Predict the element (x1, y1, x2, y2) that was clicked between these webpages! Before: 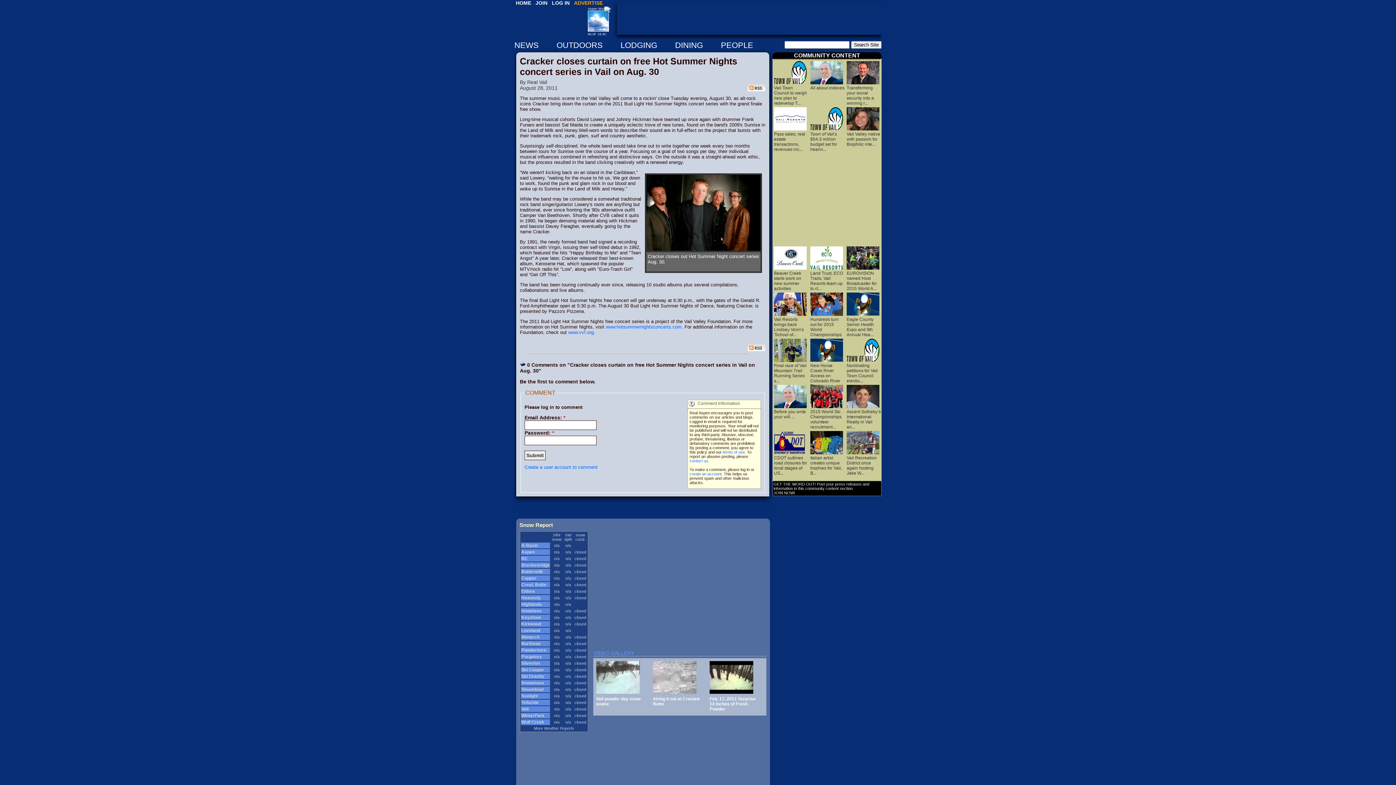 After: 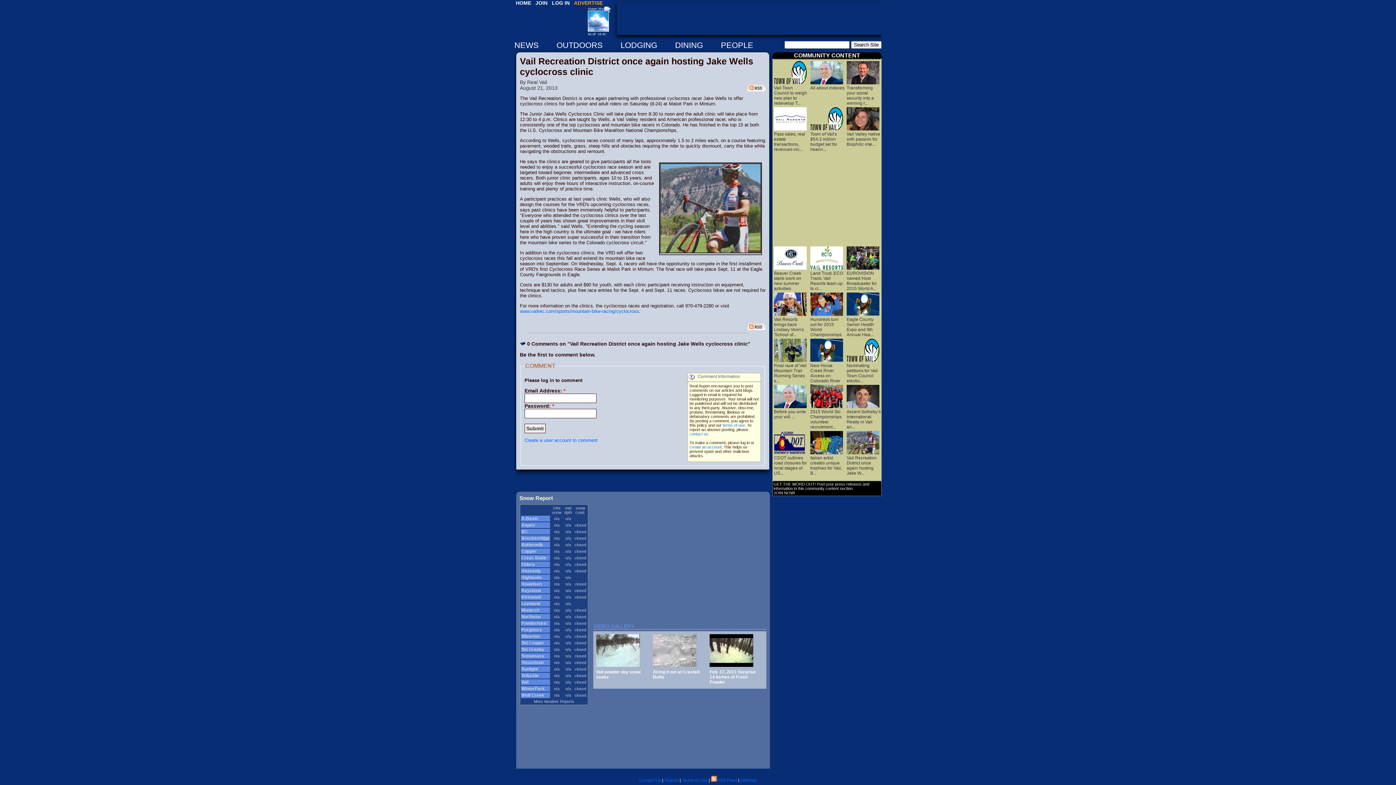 Action: bbox: (846, 450, 879, 476) label:  Vail Recreation District once again hosting Jake W...